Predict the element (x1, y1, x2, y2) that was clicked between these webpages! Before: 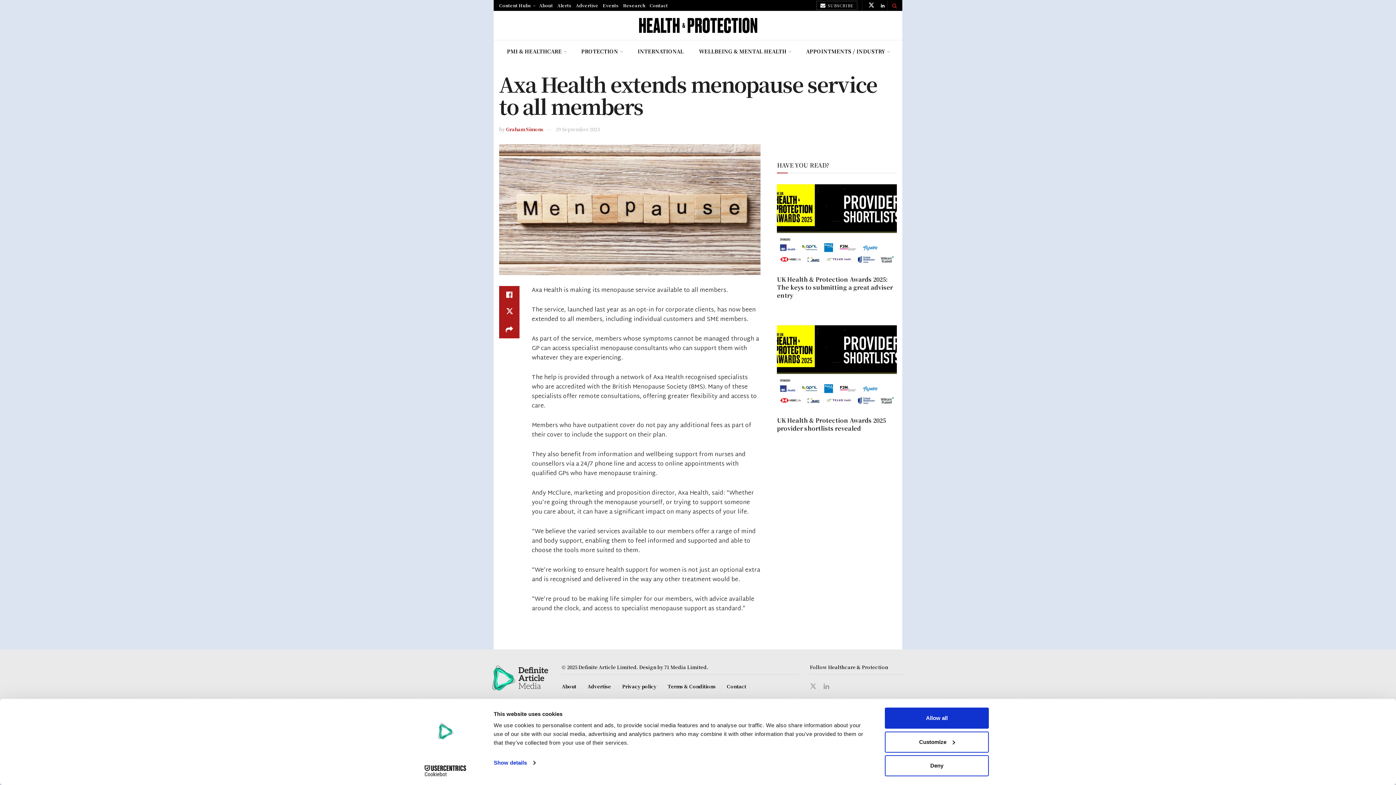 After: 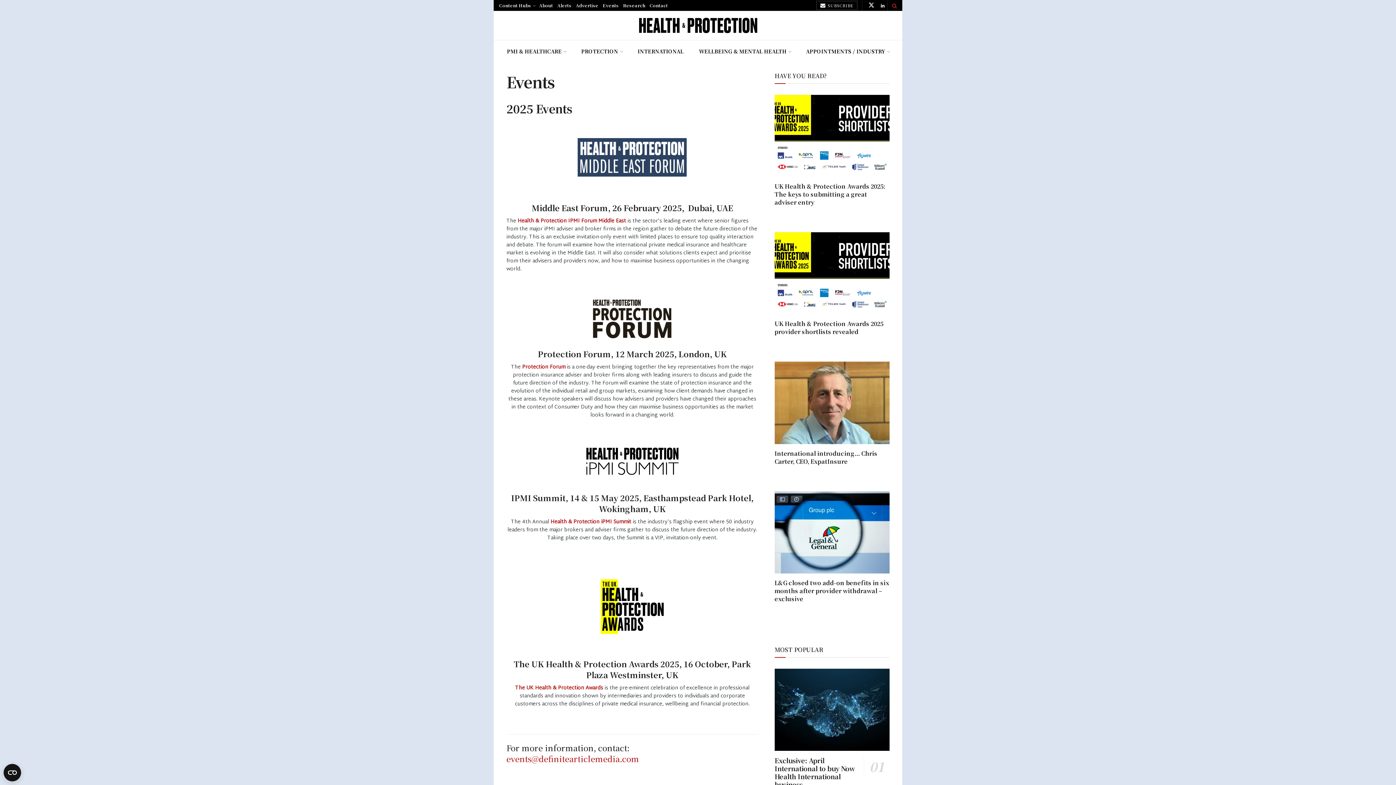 Action: bbox: (602, 0, 618, 10) label: Events